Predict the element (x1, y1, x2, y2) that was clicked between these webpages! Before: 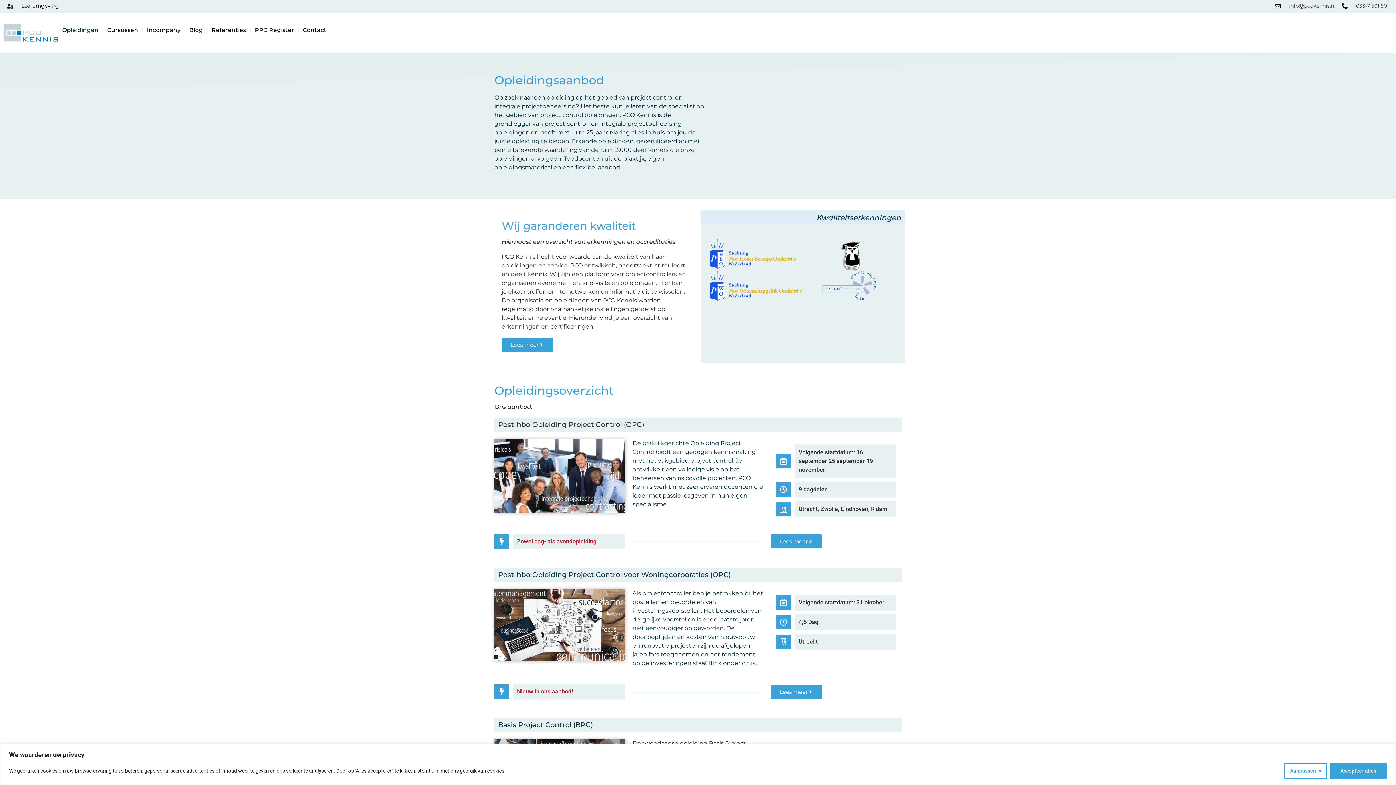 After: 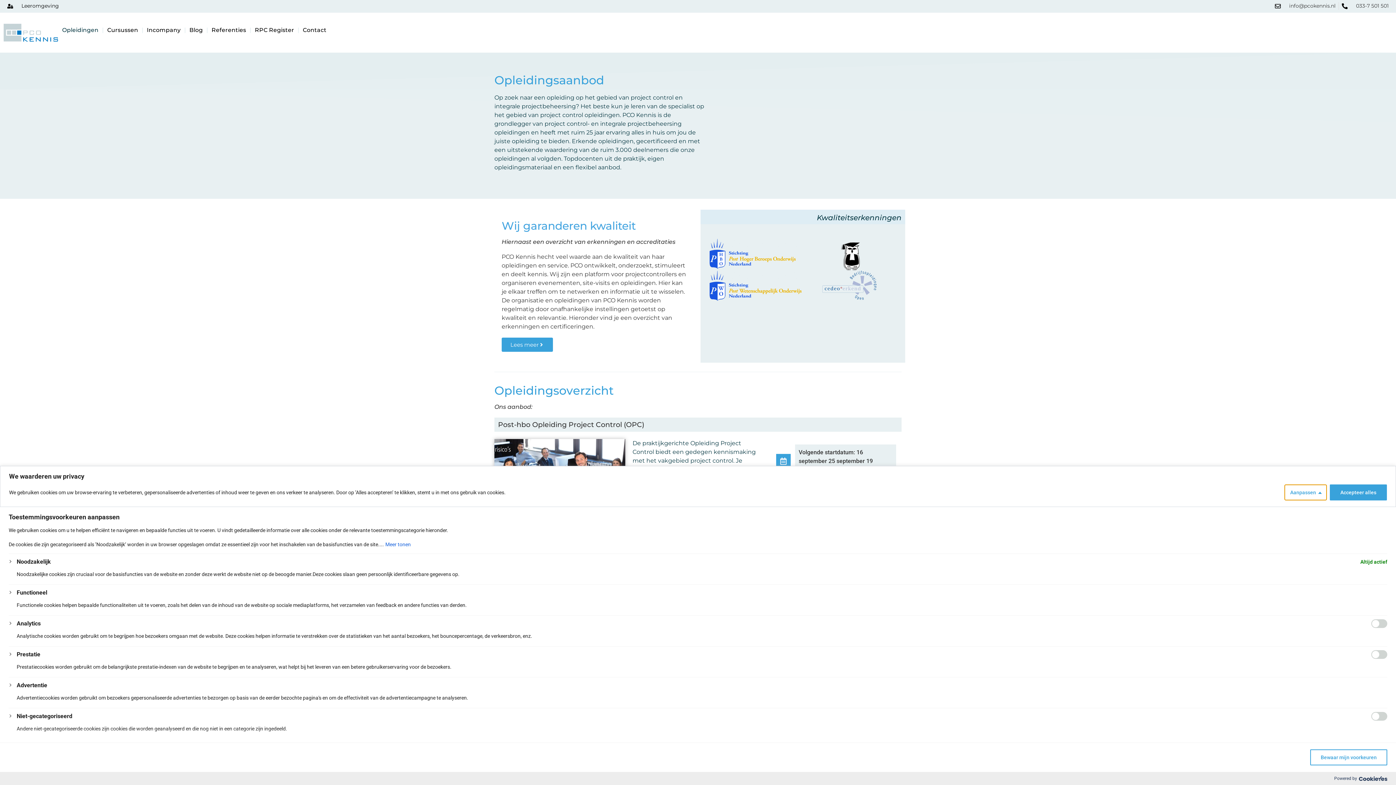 Action: bbox: (1284, 763, 1327, 779) label: Aanpassen